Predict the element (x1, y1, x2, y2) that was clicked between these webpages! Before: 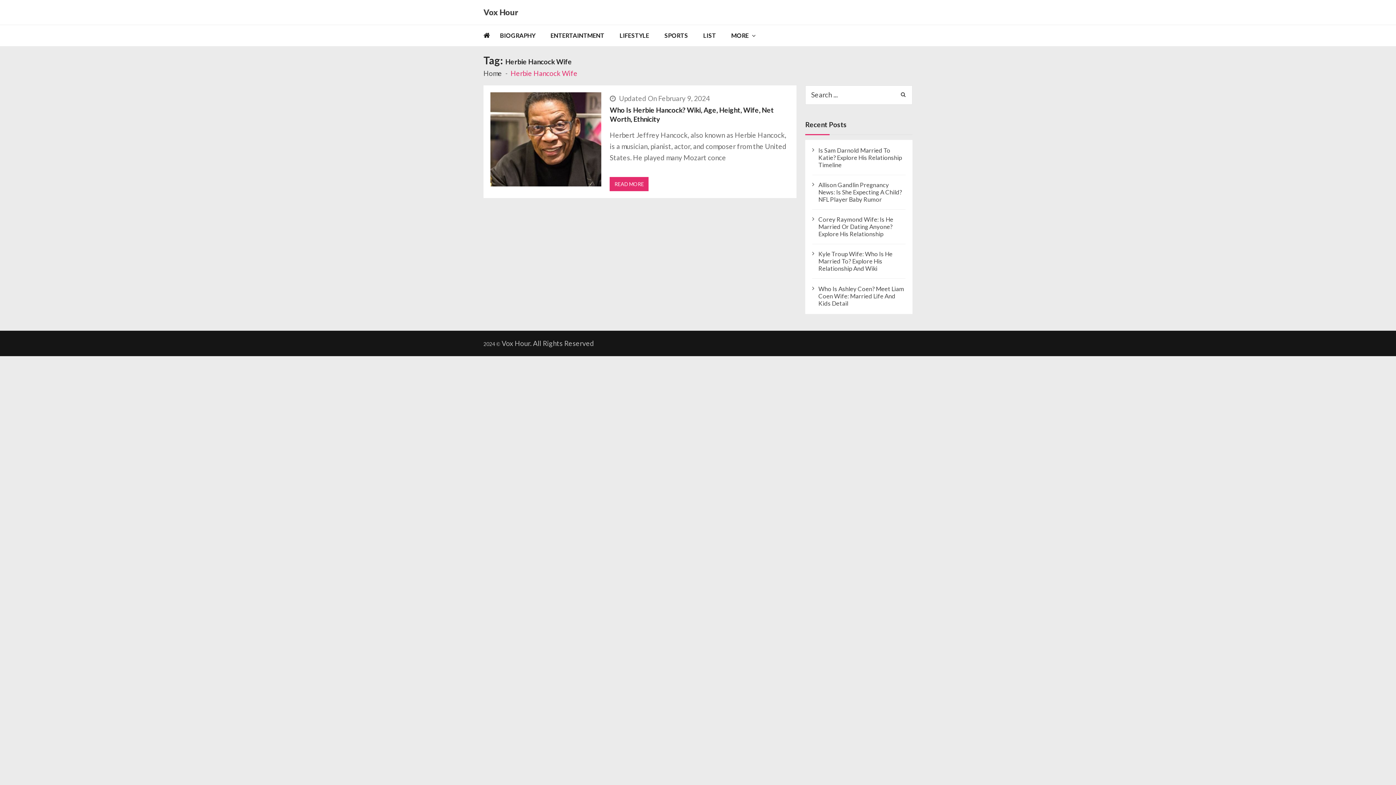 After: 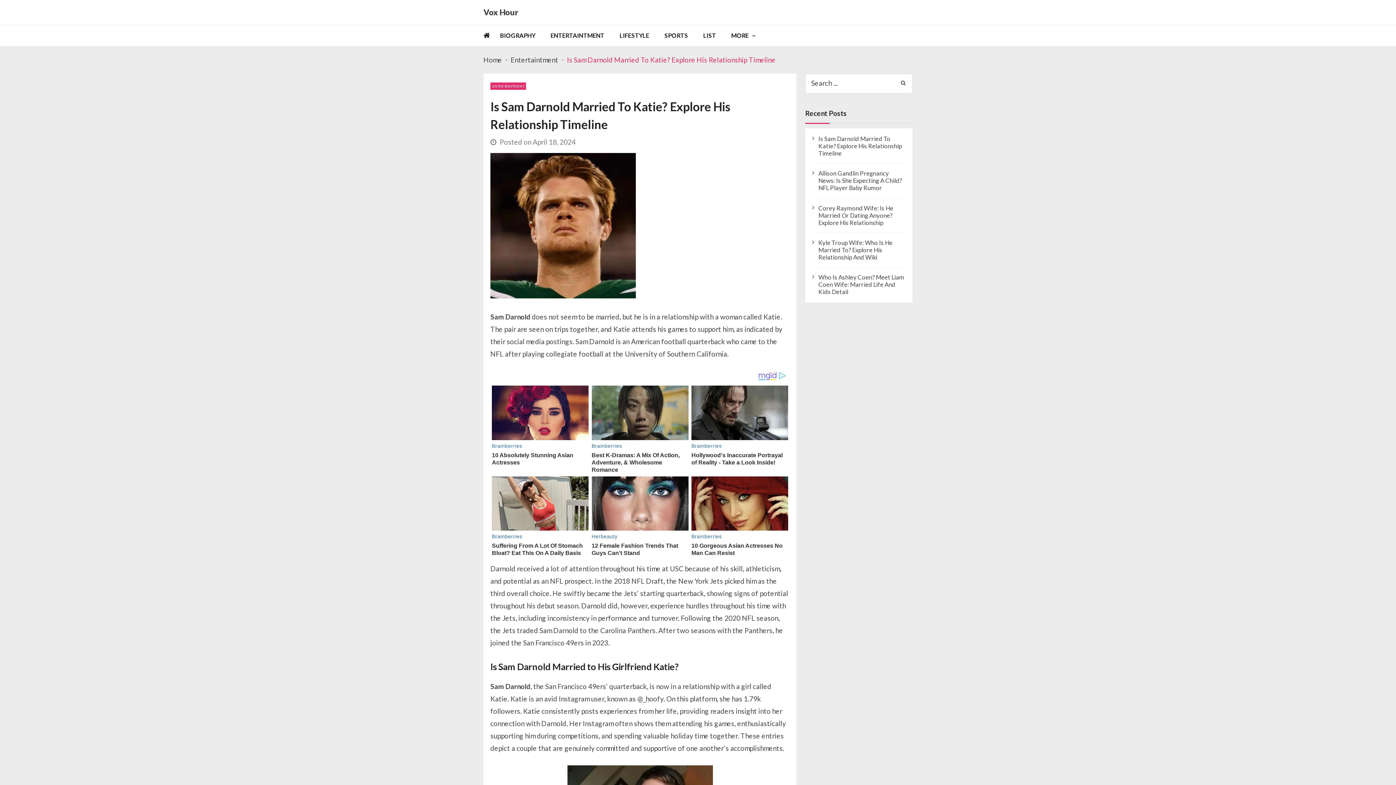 Action: bbox: (818, 146, 905, 168) label: Is Sam Darnold Married To Katie? Explore His Relationship Timeline